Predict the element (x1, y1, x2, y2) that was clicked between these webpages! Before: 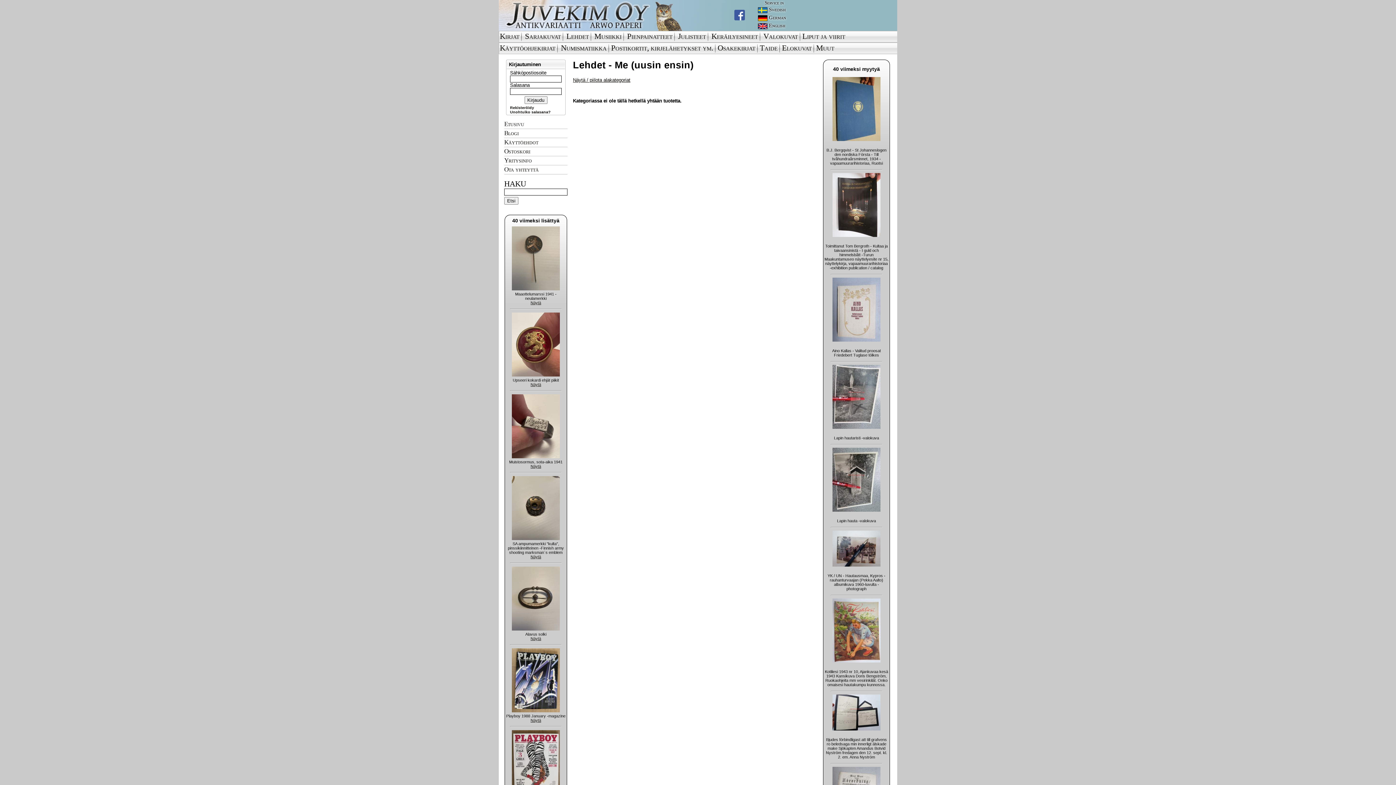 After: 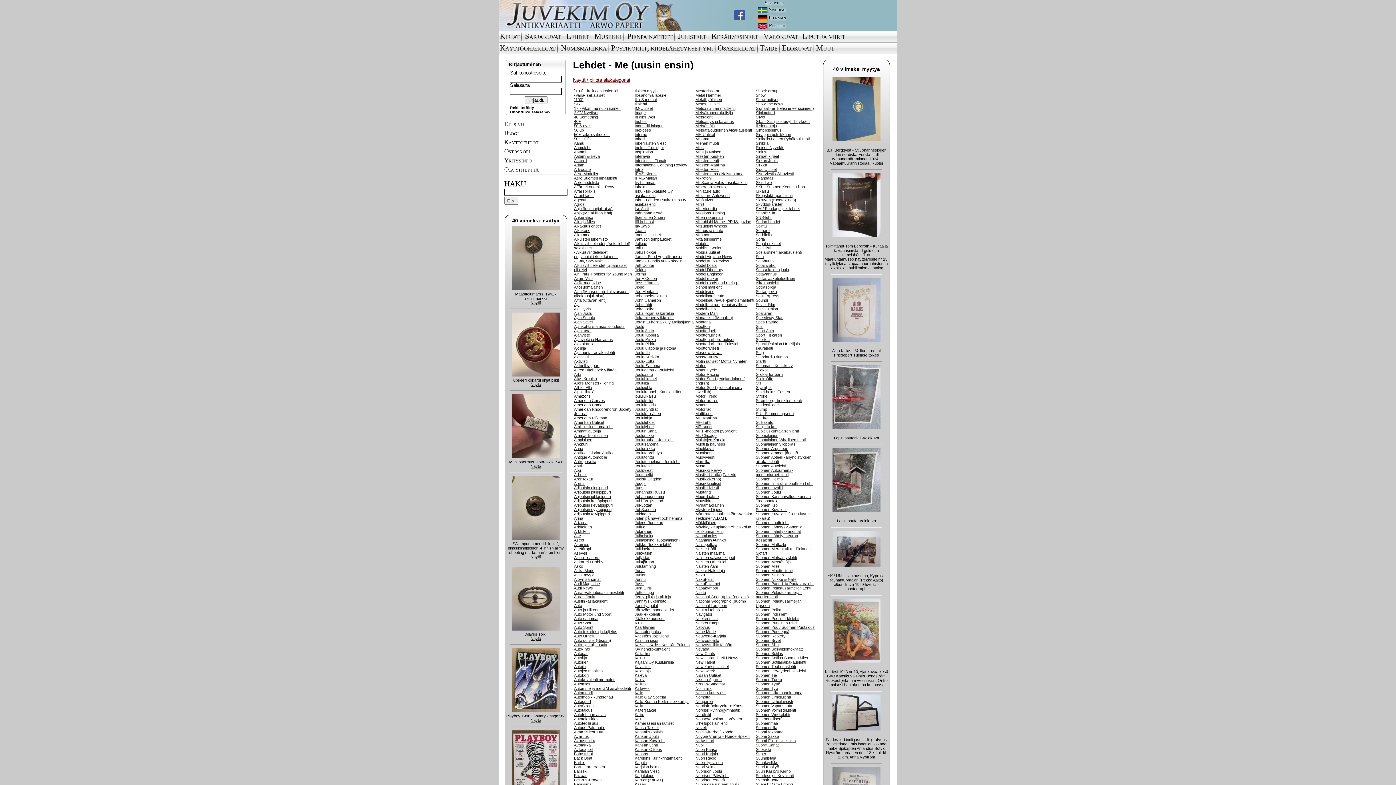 Action: bbox: (573, 77, 630, 82) label: Näytä / piilota alakategoriat